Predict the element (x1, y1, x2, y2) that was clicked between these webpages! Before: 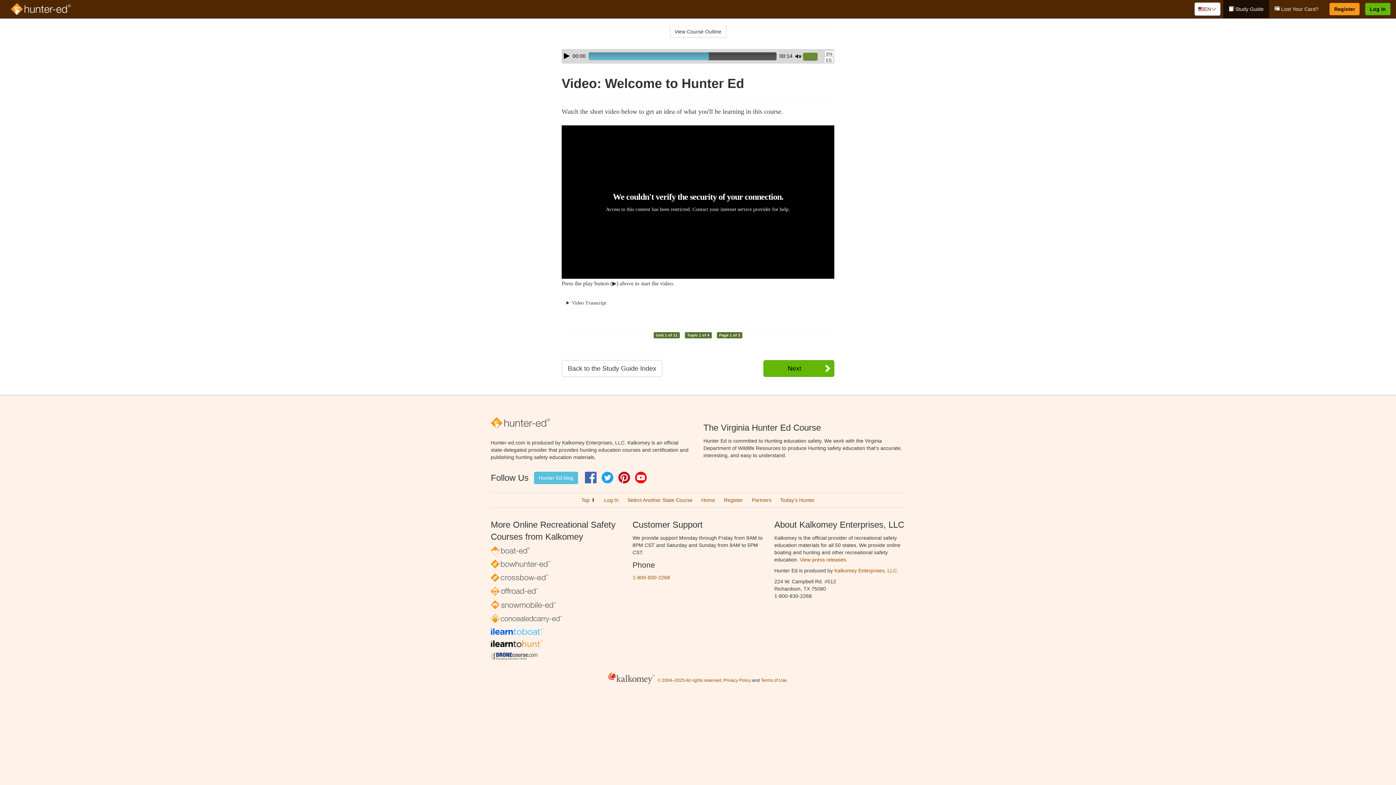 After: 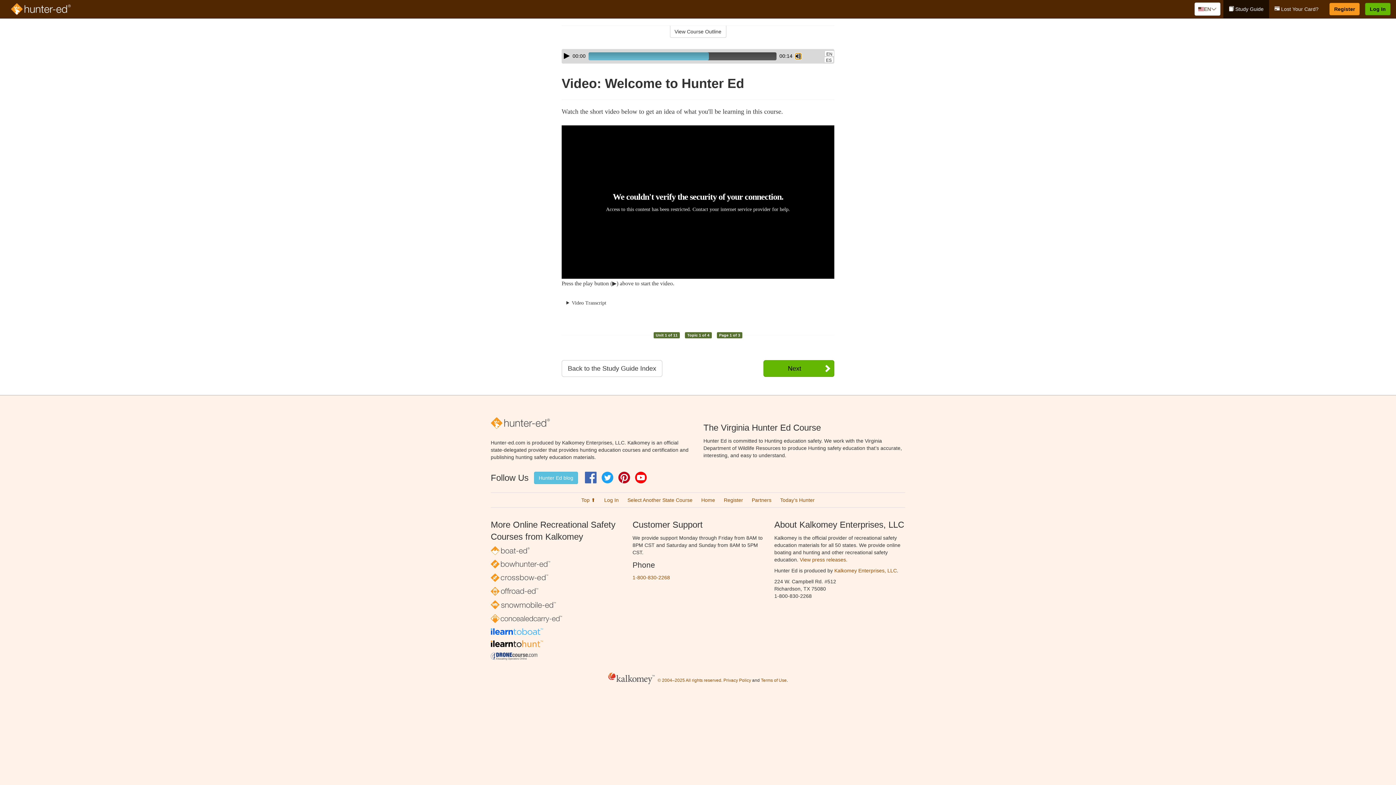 Action: bbox: (795, 53, 801, 59) label: Mute